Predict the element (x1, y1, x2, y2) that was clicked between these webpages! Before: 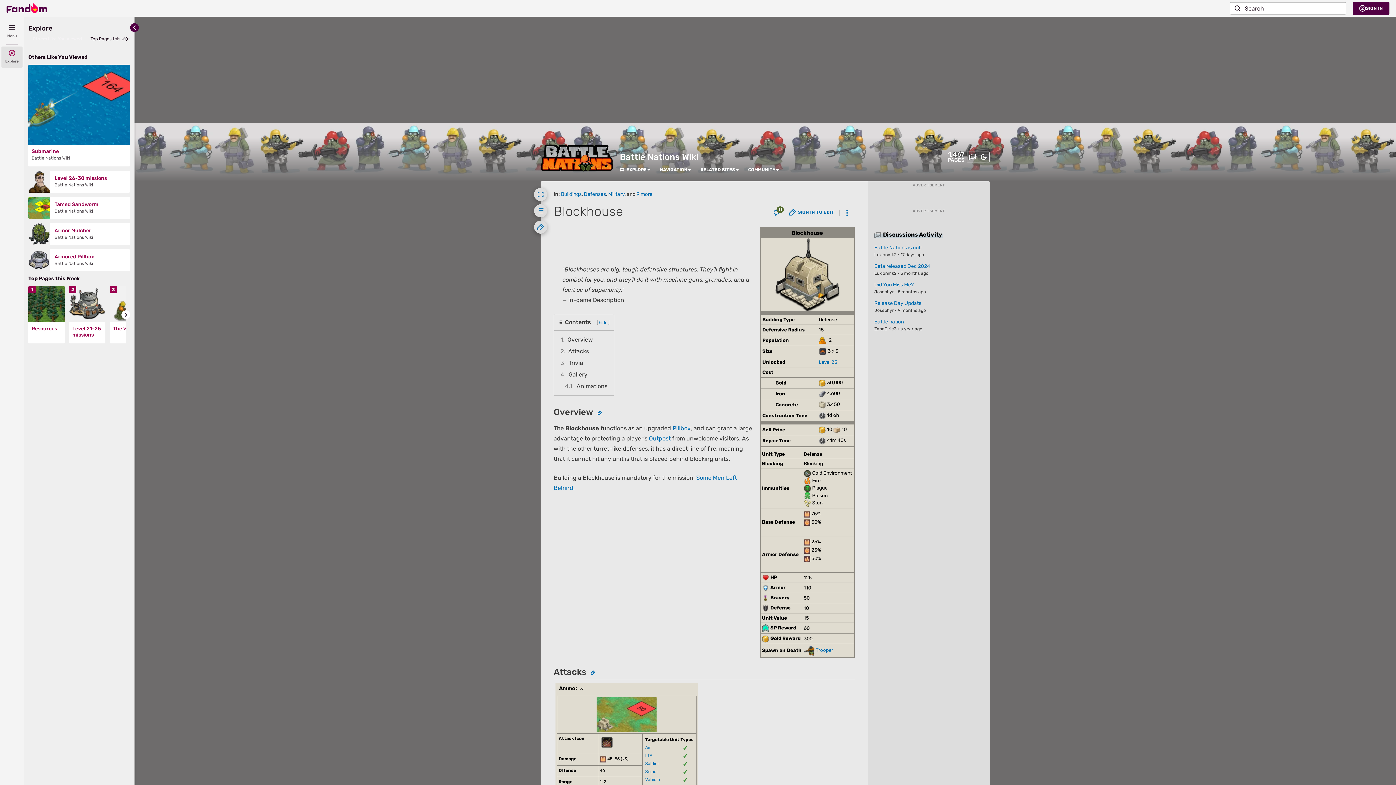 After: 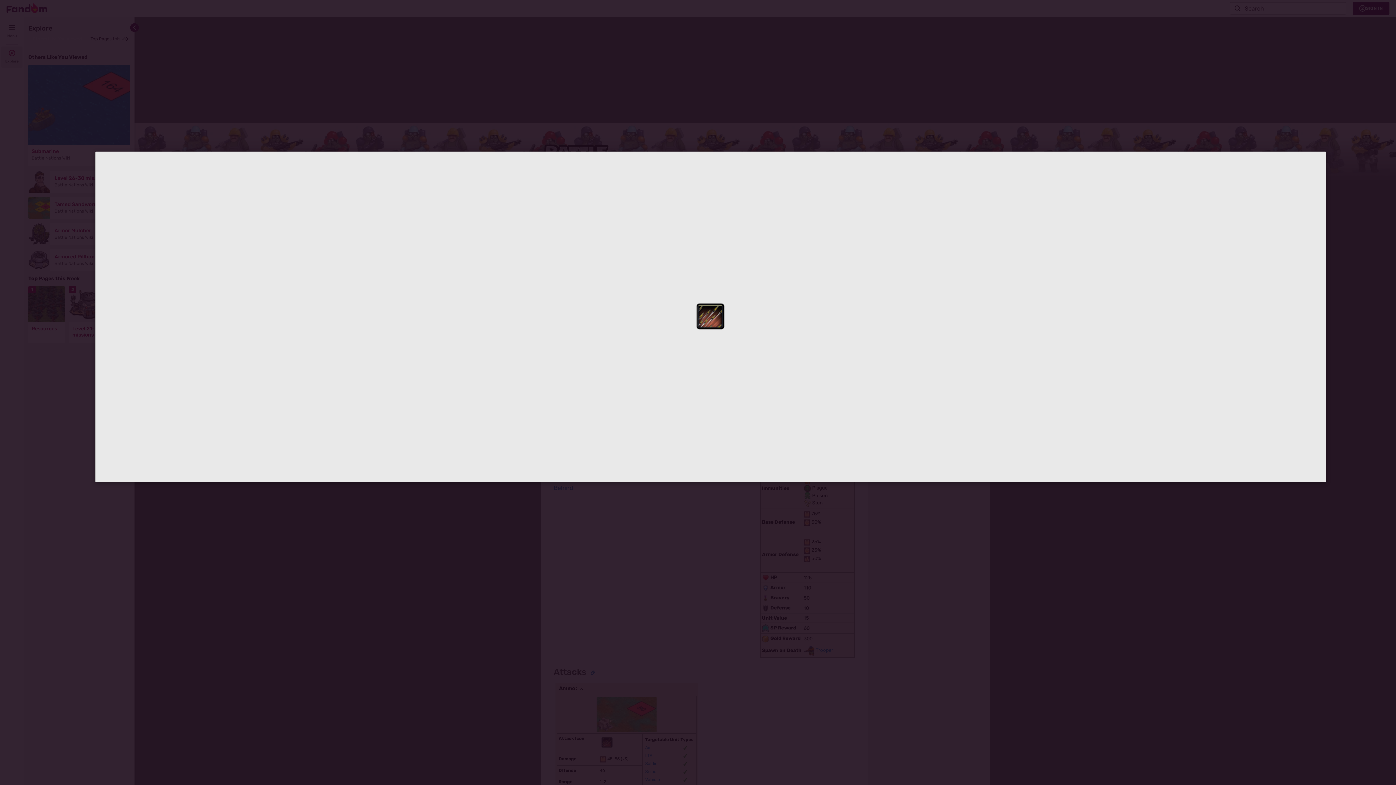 Action: bbox: (599, 740, 614, 745)